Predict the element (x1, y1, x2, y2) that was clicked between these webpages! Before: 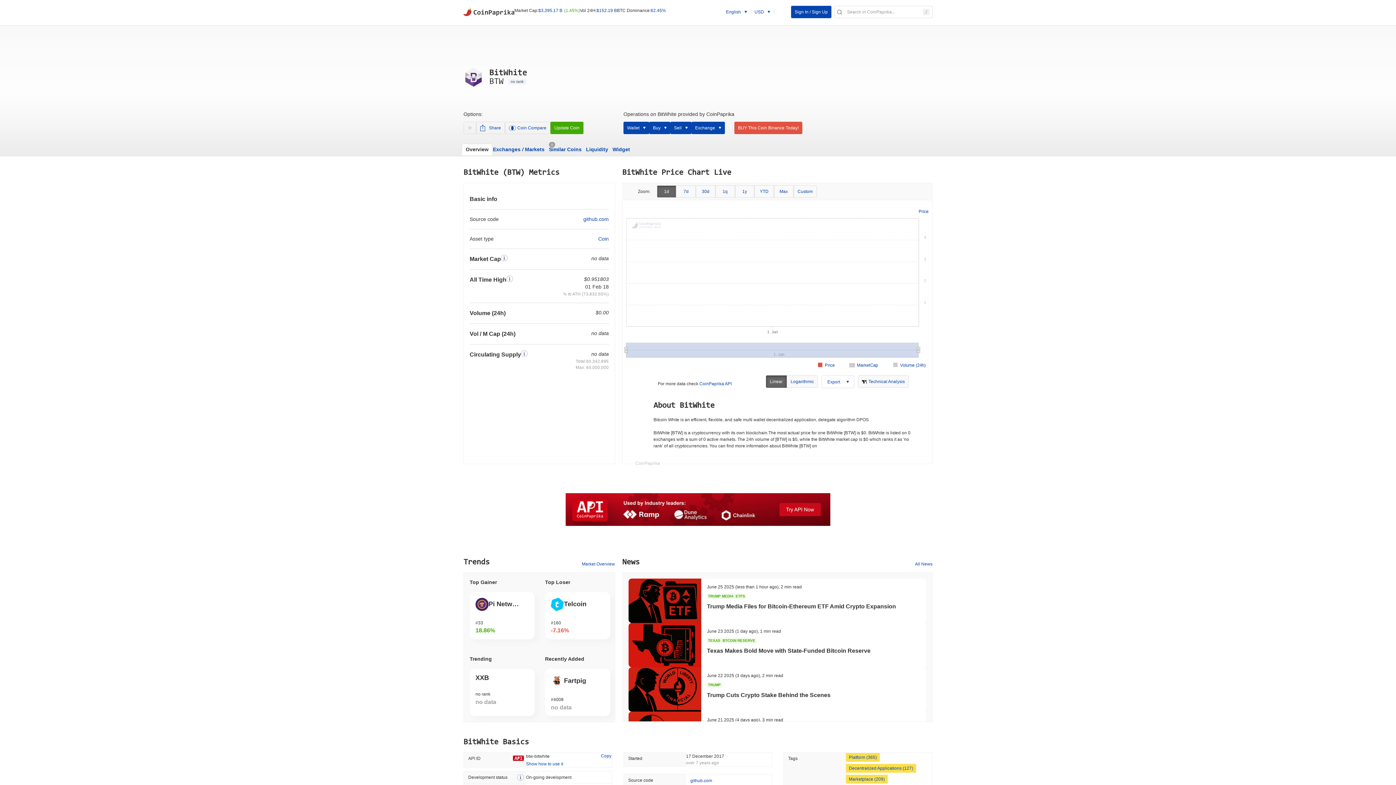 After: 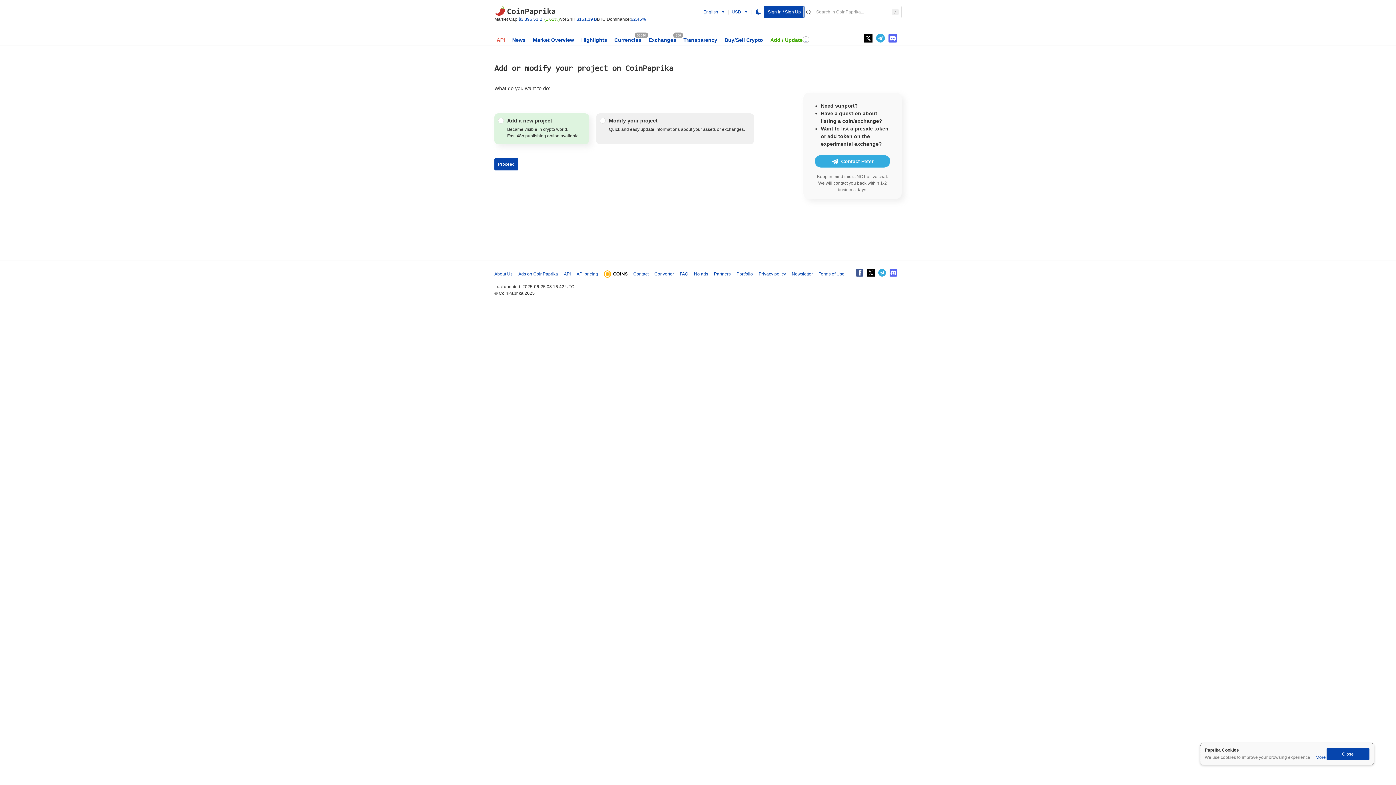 Action: bbox: (550, 121, 583, 134) label: Update Coin